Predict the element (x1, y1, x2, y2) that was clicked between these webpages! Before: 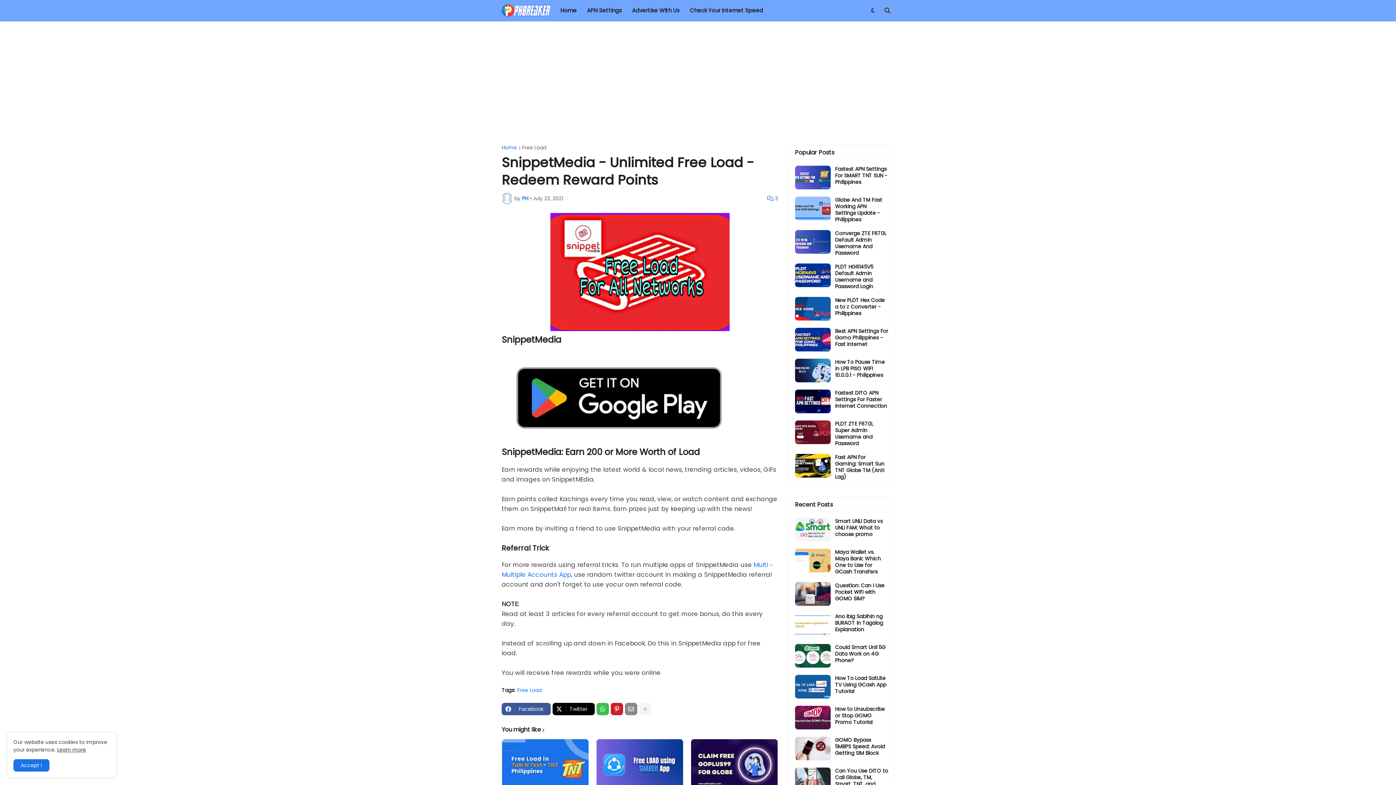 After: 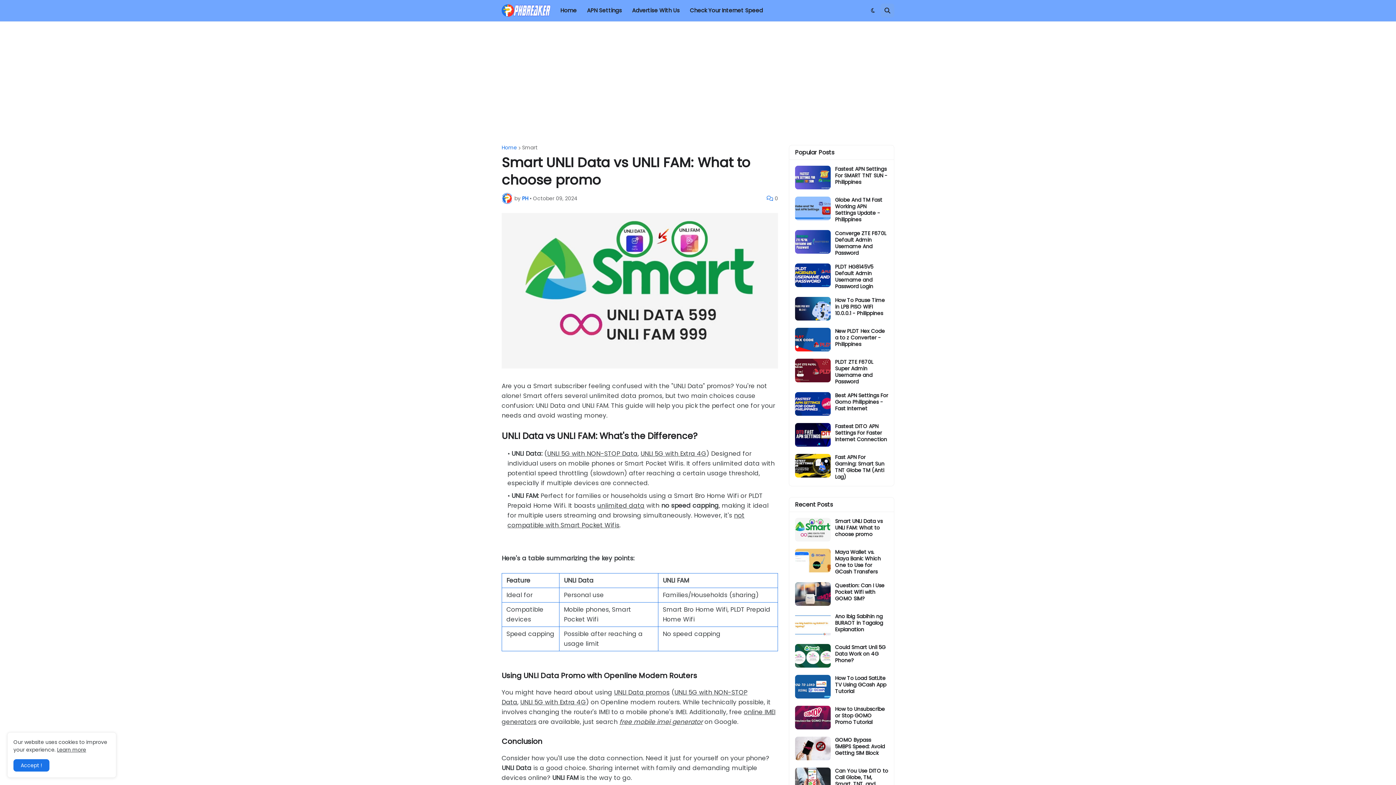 Action: bbox: (835, 518, 888, 537) label: Smart UNLI Data vs UNLI FAM: What to choose promo